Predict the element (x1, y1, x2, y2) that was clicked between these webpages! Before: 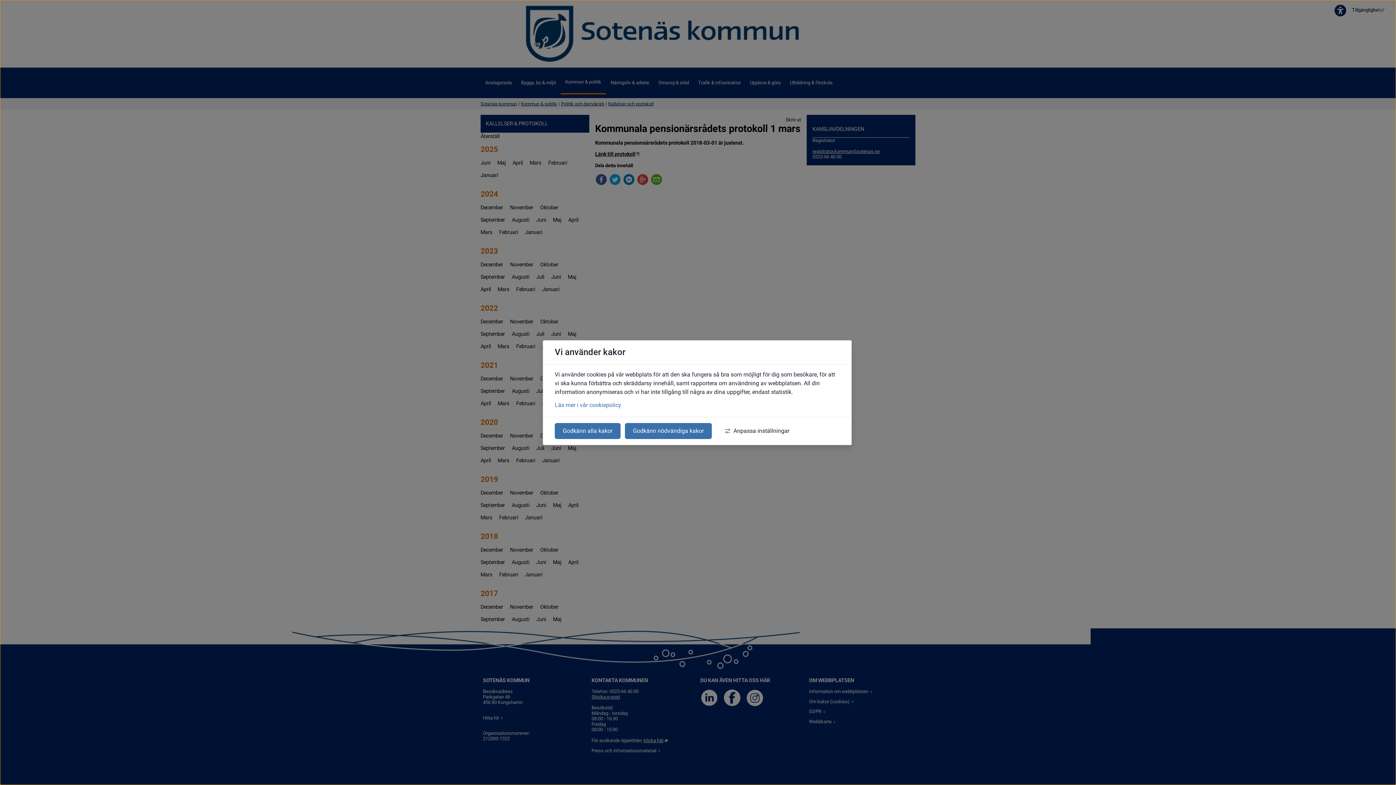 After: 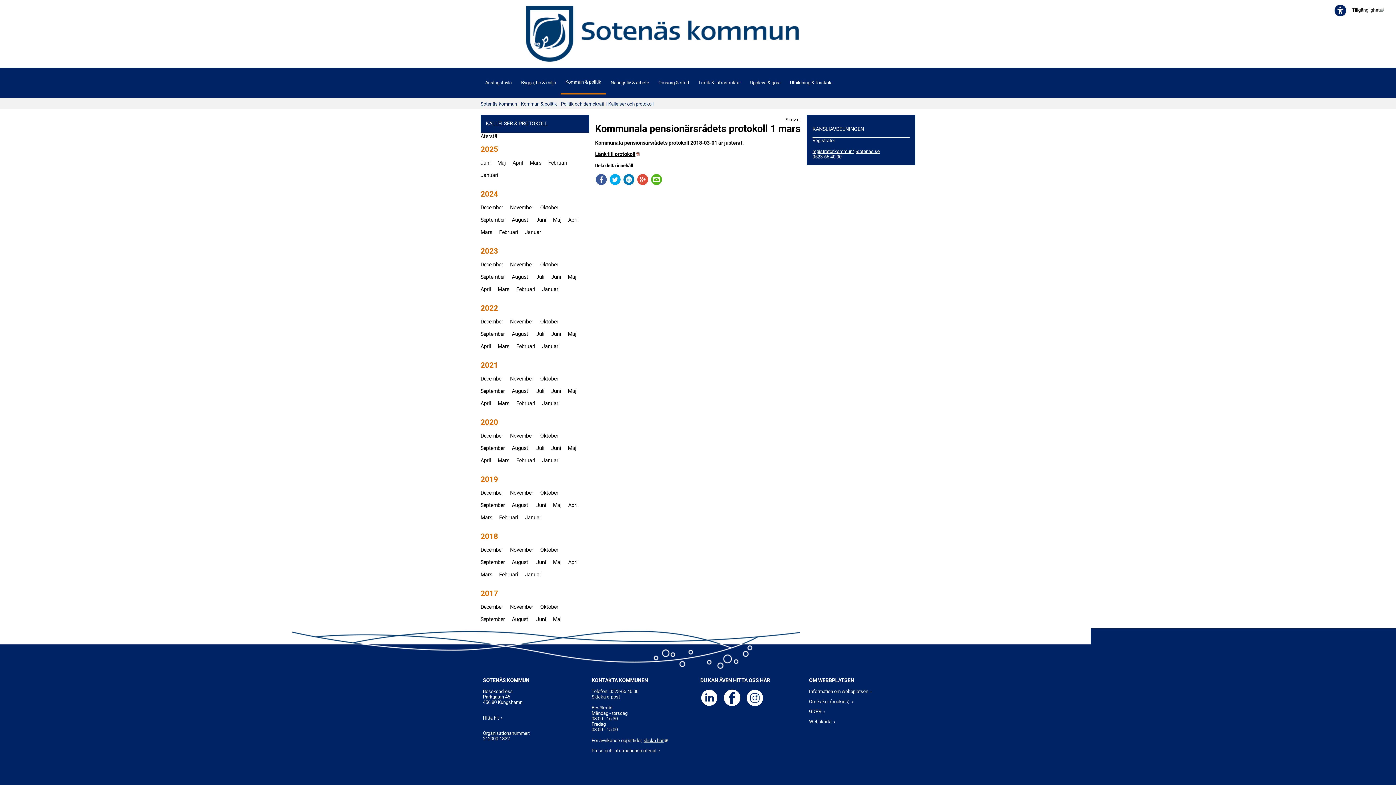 Action: bbox: (625, 423, 712, 439) label: Godkänn nödvändiga kakor